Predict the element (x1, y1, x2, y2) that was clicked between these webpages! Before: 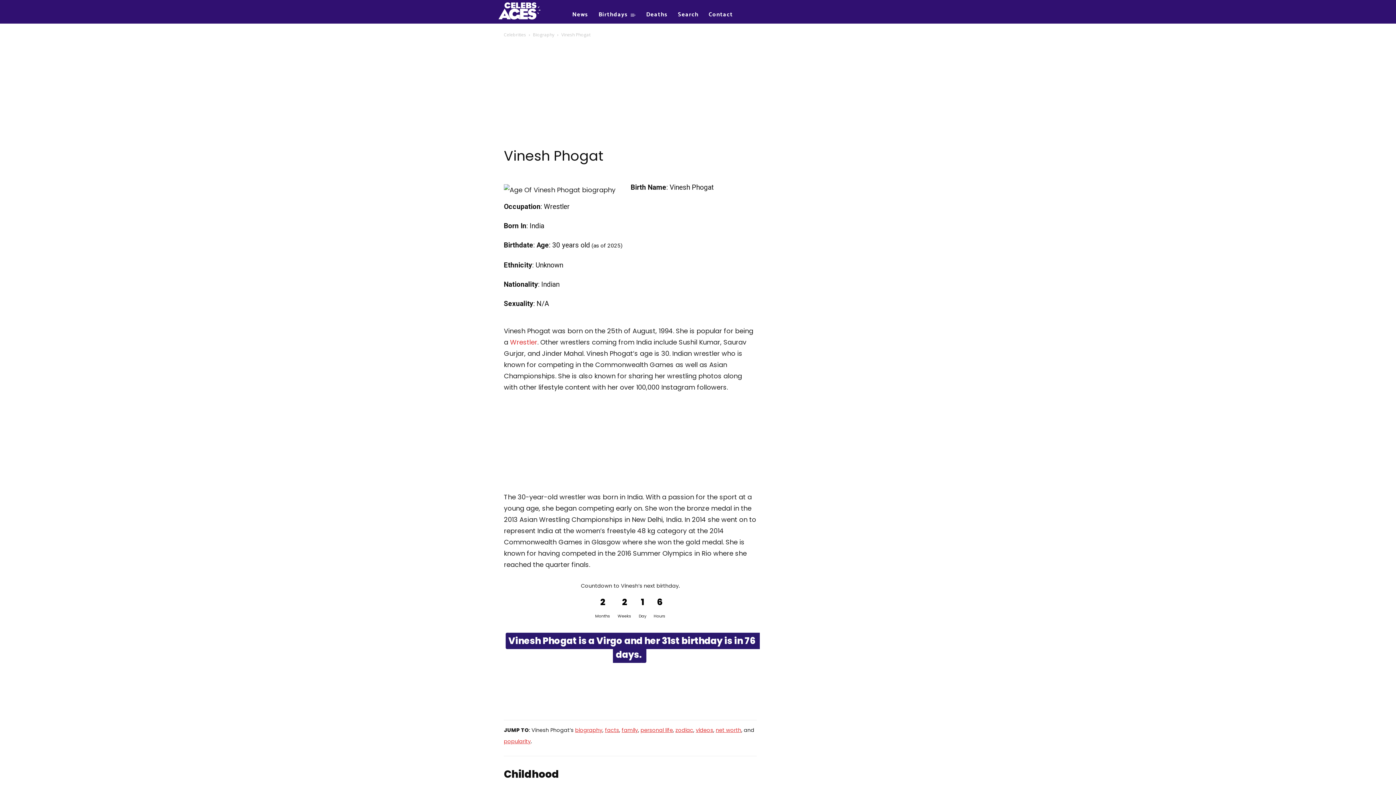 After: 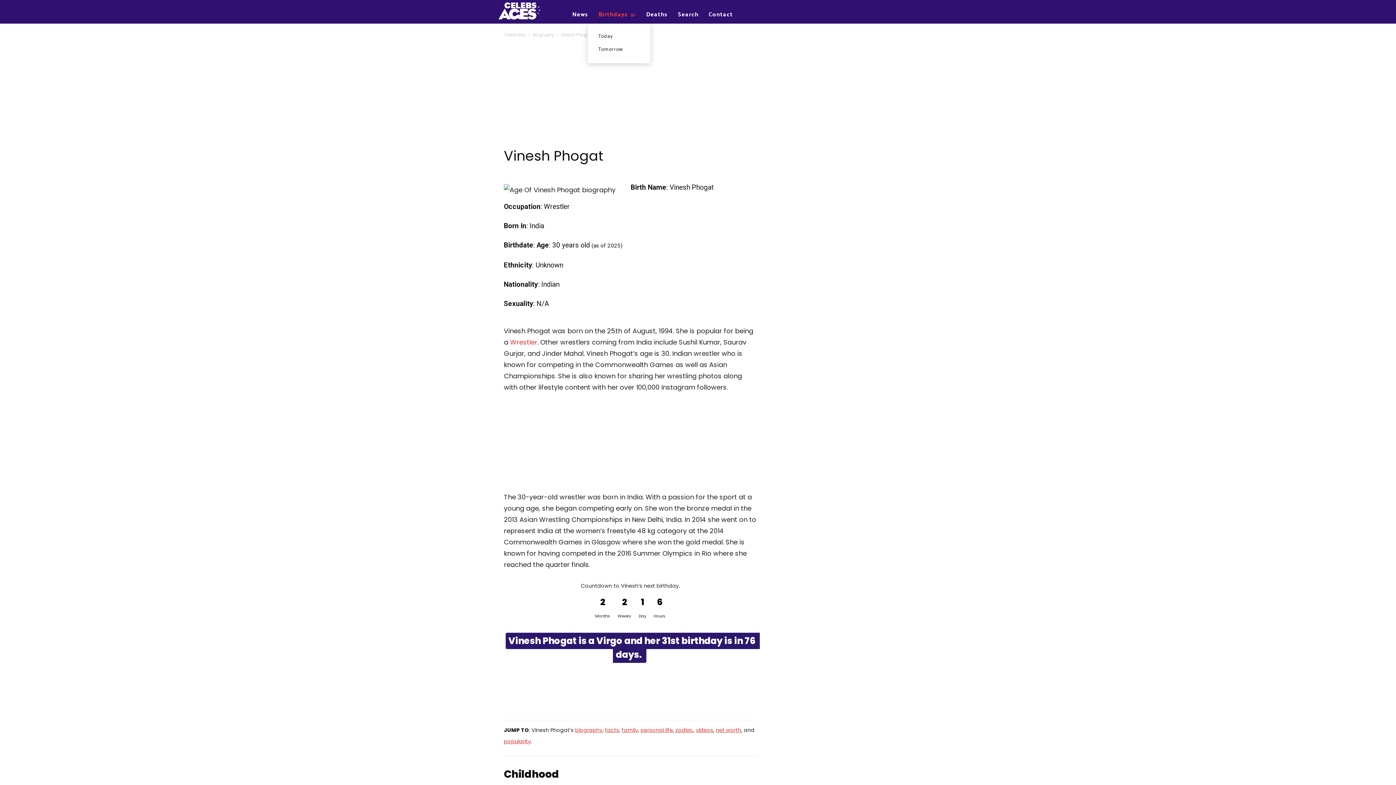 Action: label: Birthdays bbox: (593, 6, 641, 23)